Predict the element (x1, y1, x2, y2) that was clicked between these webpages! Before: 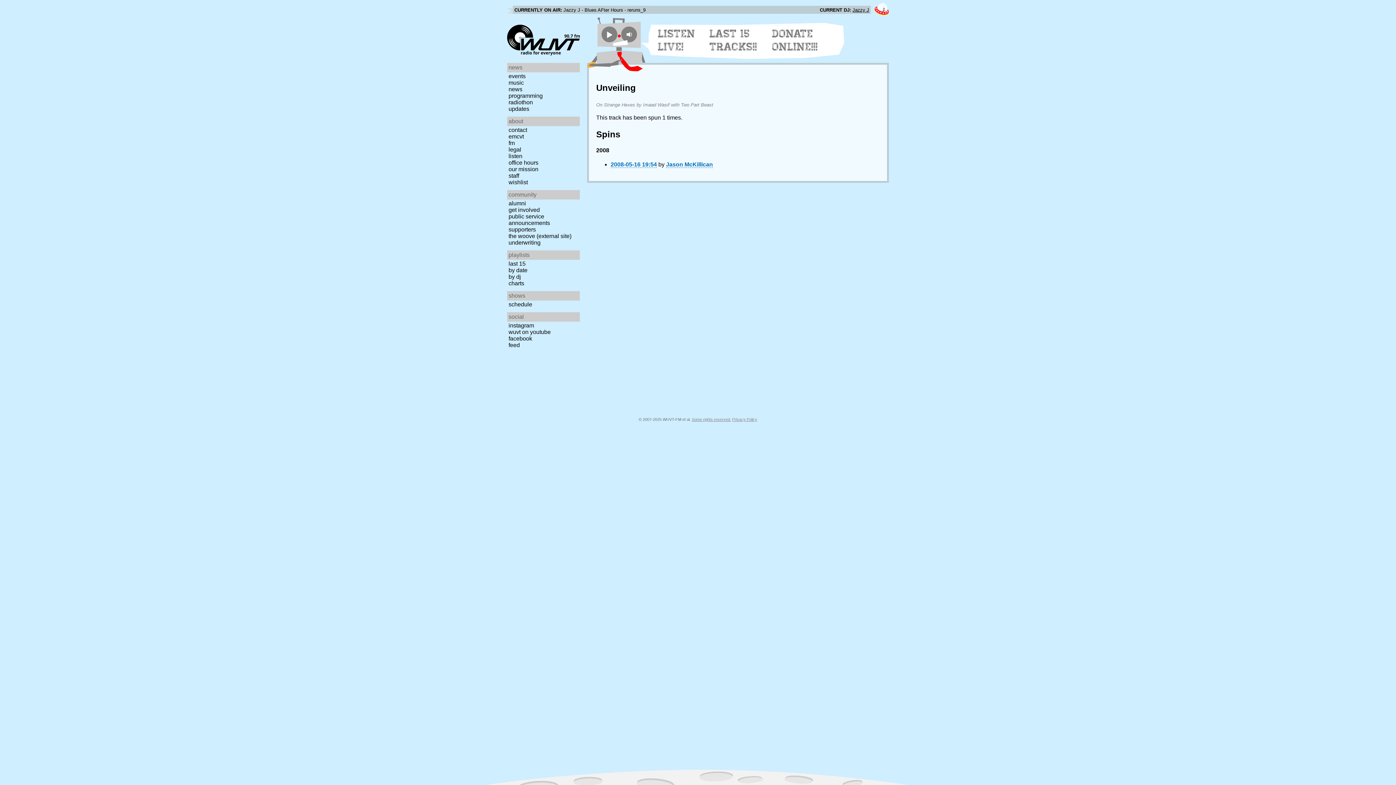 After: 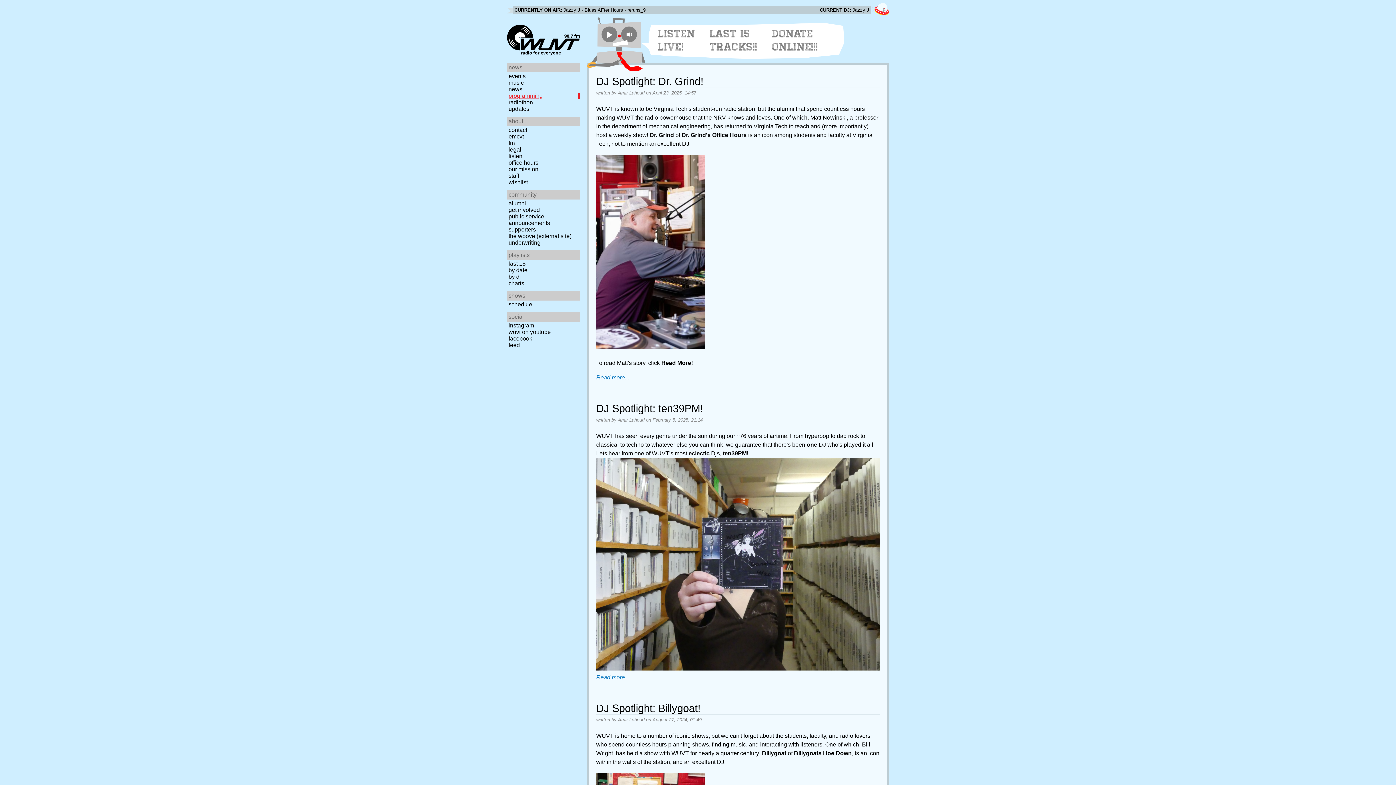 Action: label: programming bbox: (507, 92, 582, 99)